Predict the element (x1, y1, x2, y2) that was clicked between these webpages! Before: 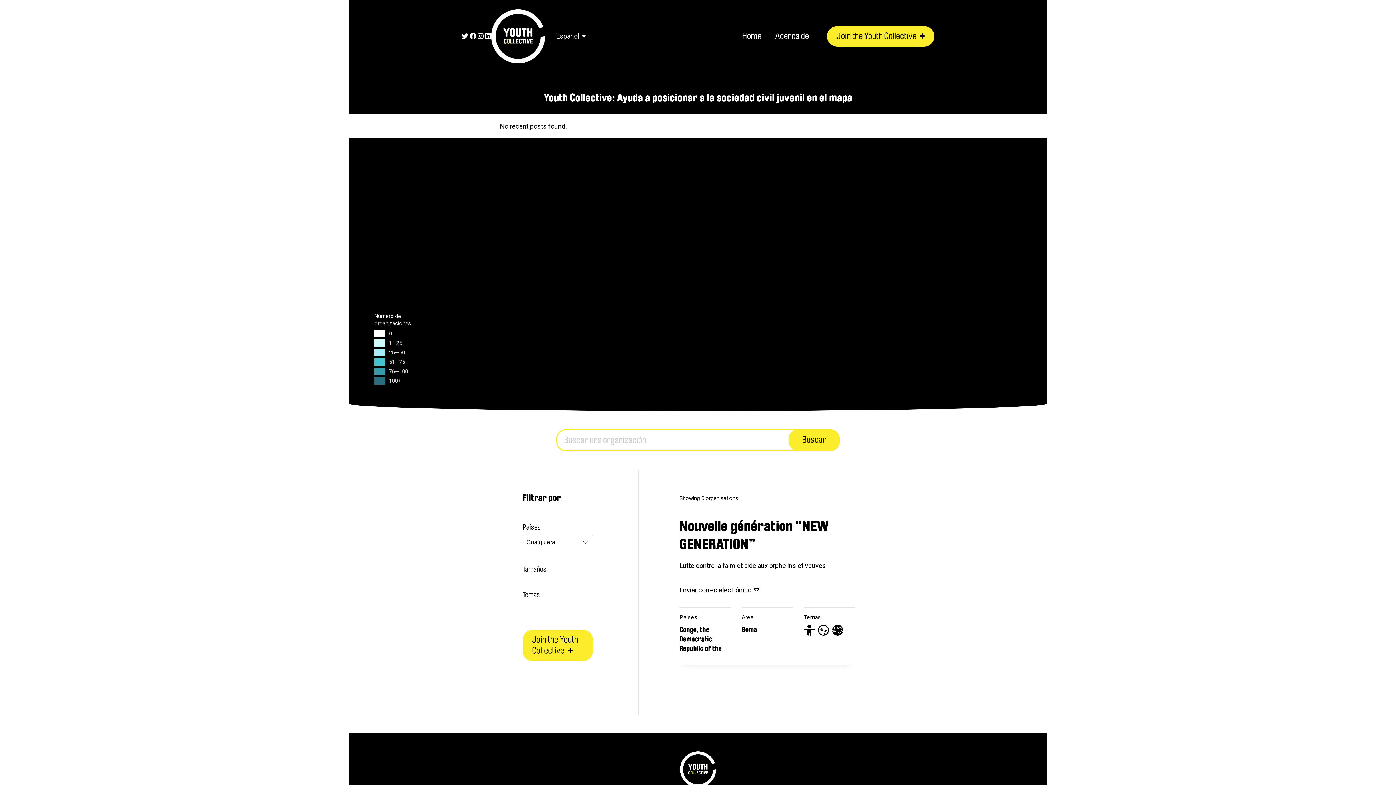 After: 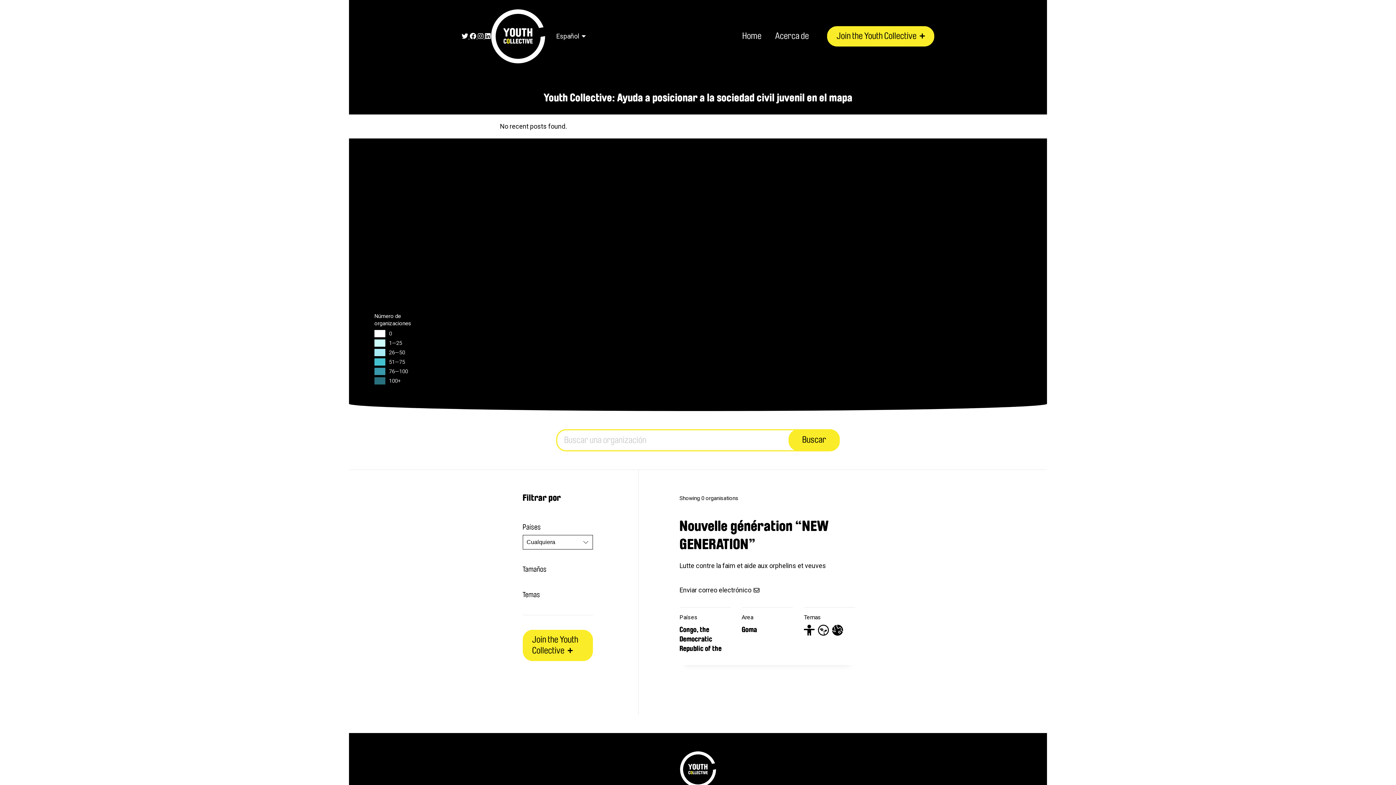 Action: label: Enviar correo electrónico  bbox: (679, 564, 753, 572)